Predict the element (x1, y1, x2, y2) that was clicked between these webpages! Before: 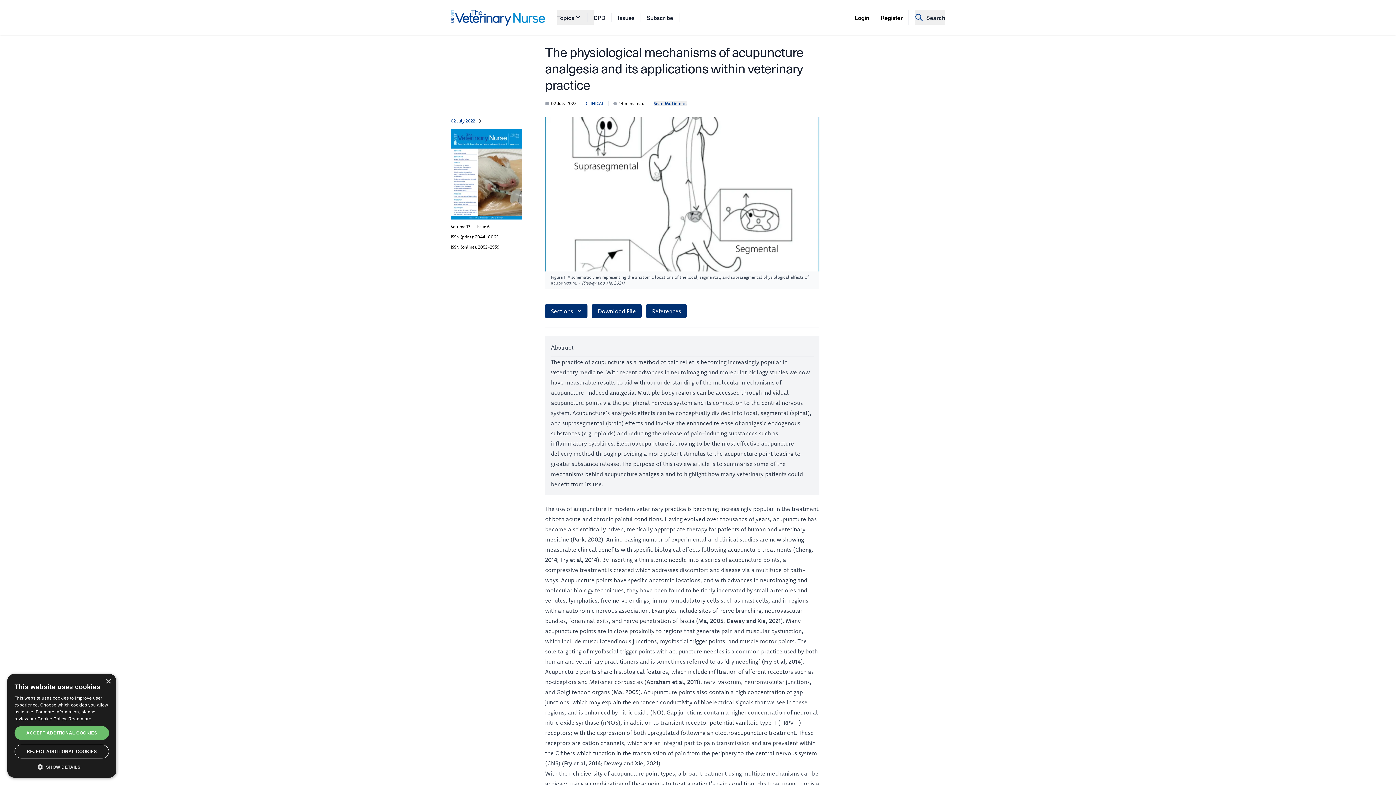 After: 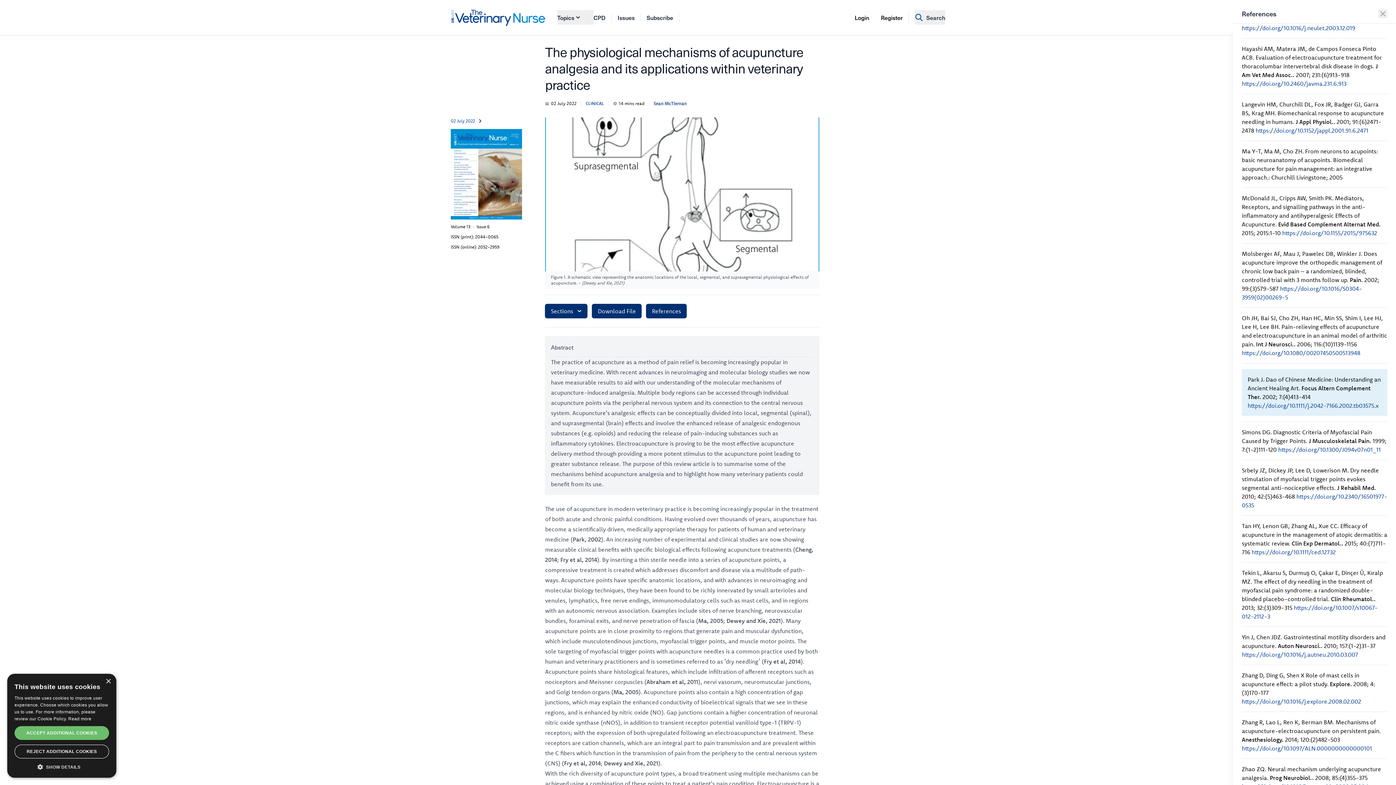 Action: label: View reference bbox: (572, 536, 601, 543)